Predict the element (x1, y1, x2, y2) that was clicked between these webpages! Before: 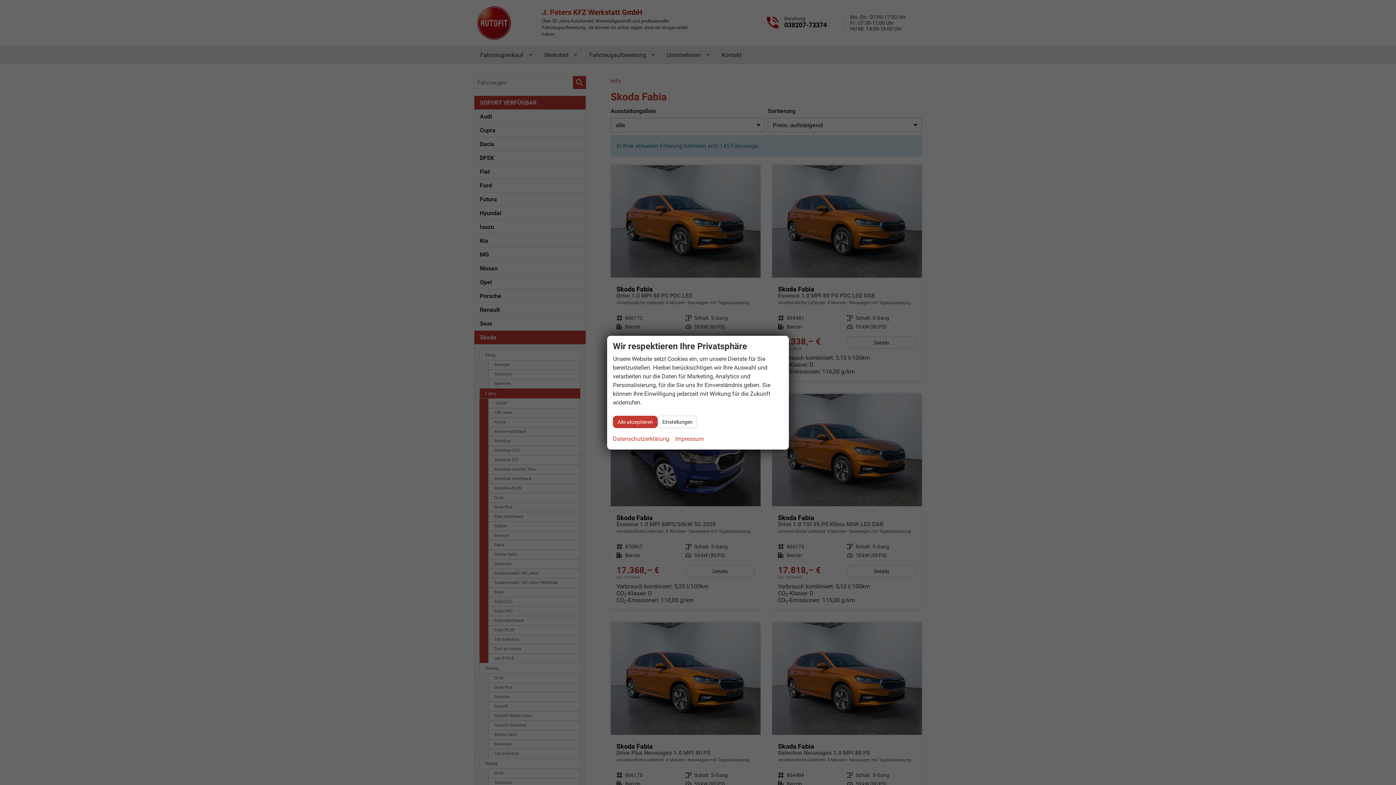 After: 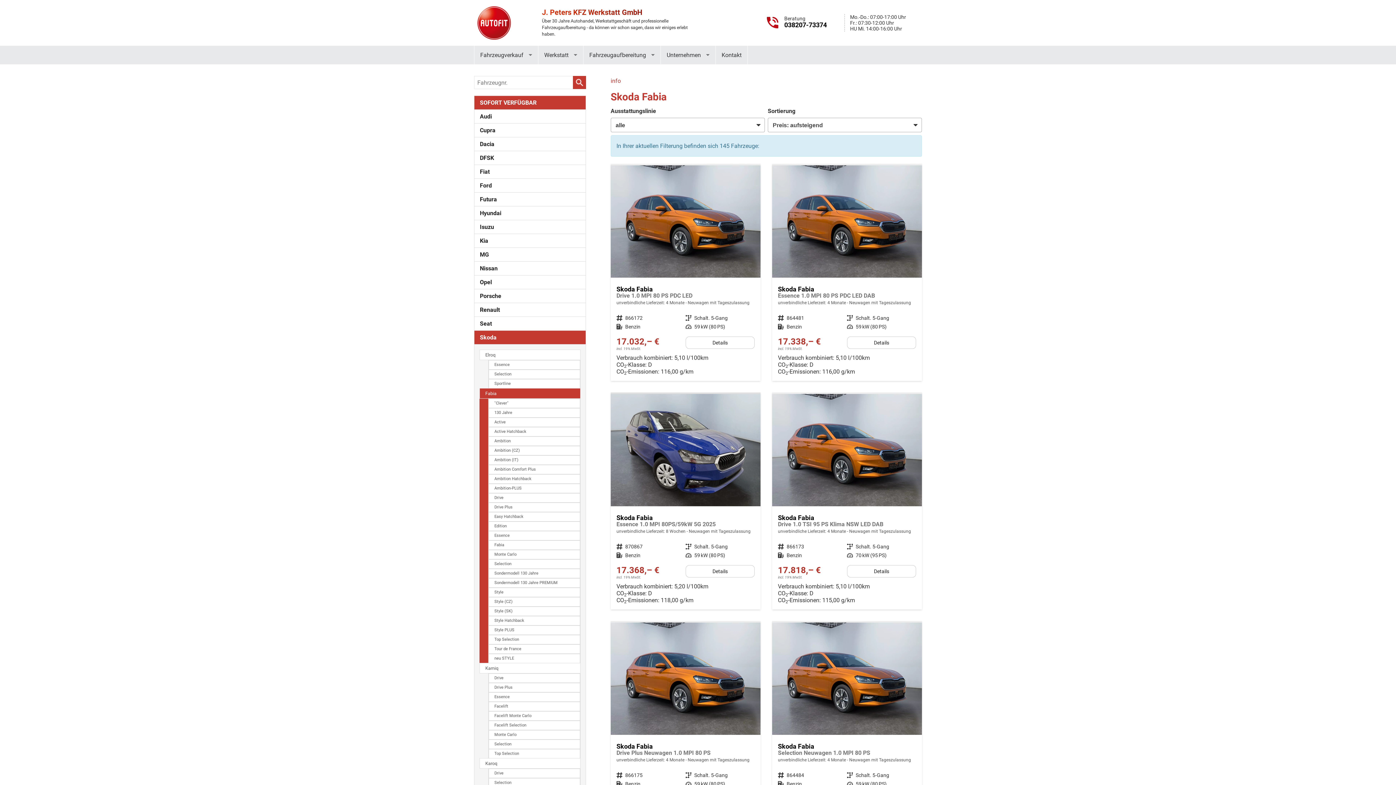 Action: bbox: (613, 415, 657, 428) label: Alle akzeptieren